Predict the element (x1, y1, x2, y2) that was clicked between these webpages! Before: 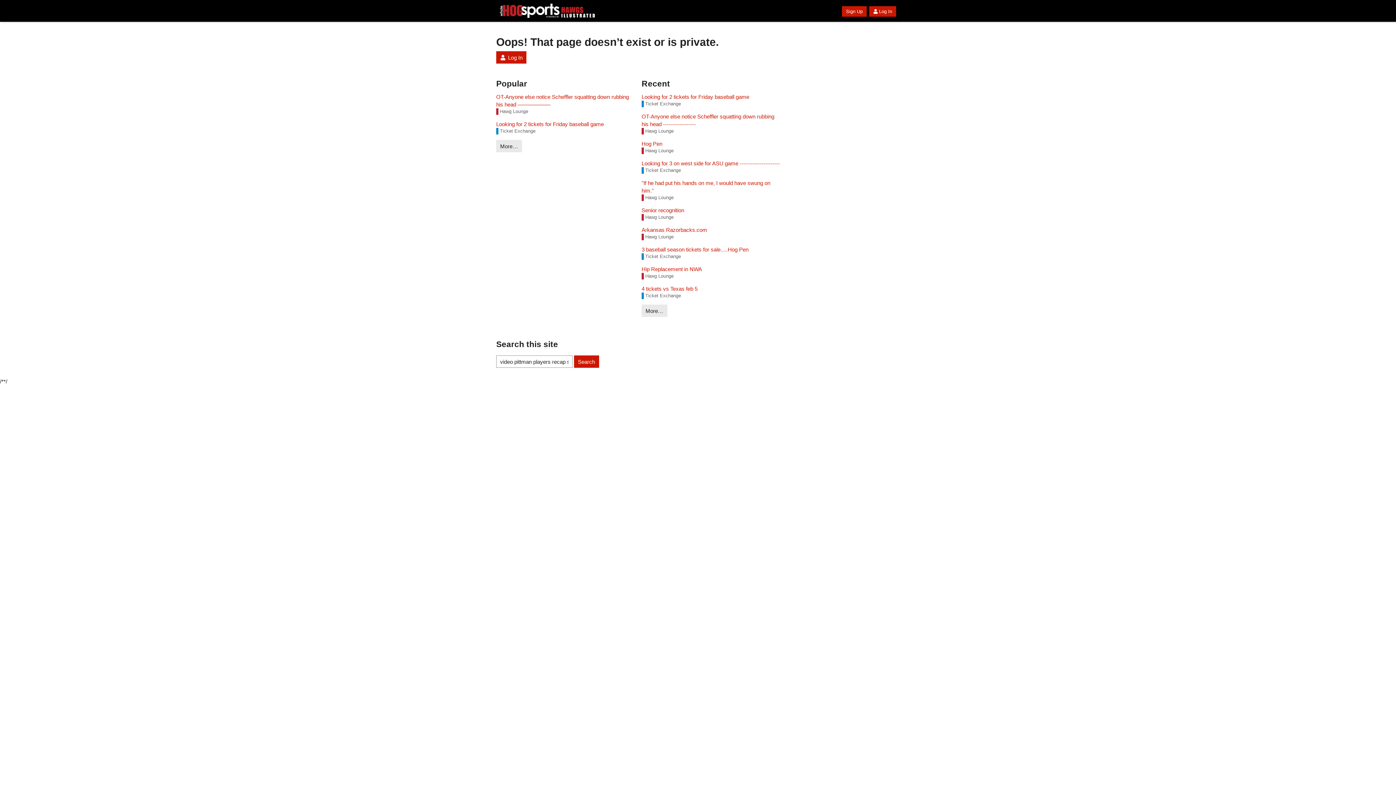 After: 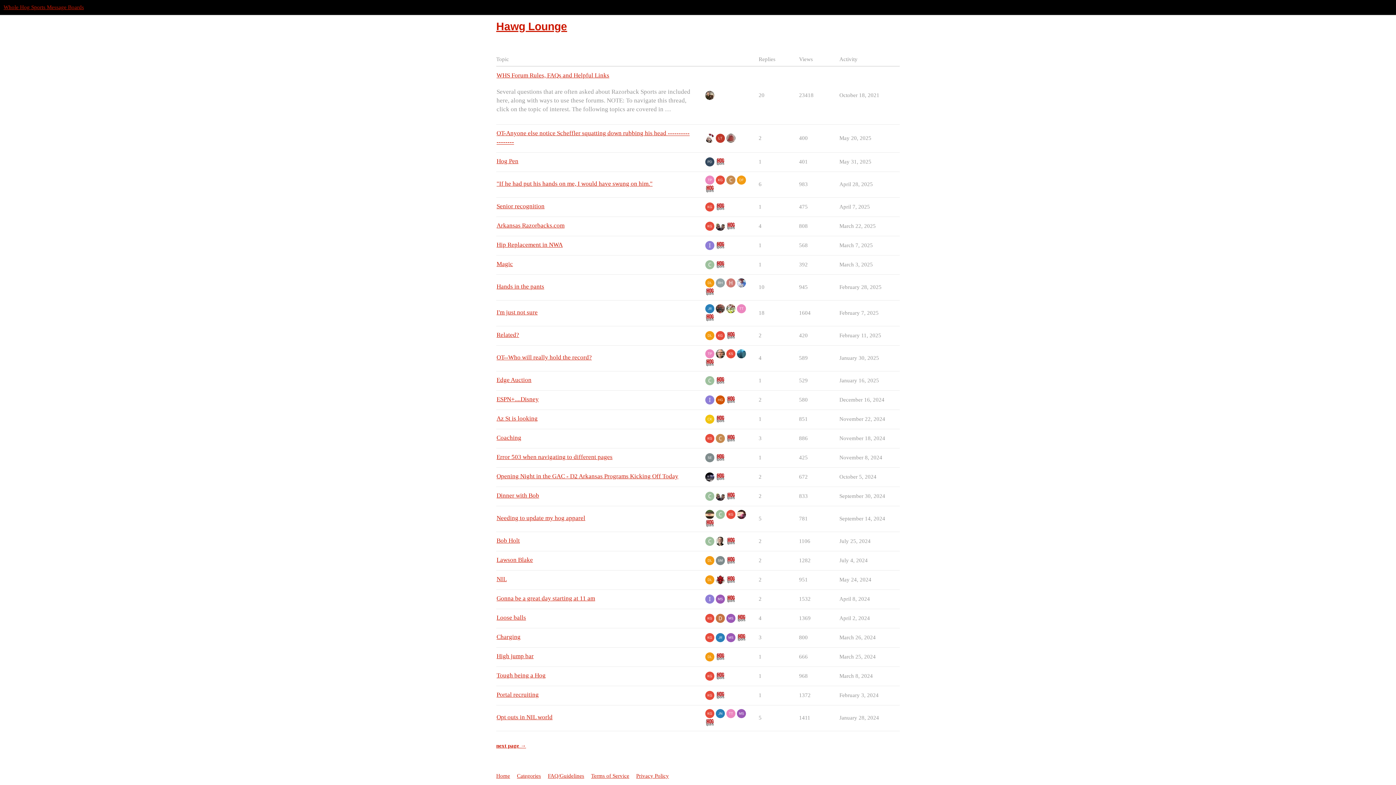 Action: label: Hawg Lounge bbox: (496, 108, 528, 114)